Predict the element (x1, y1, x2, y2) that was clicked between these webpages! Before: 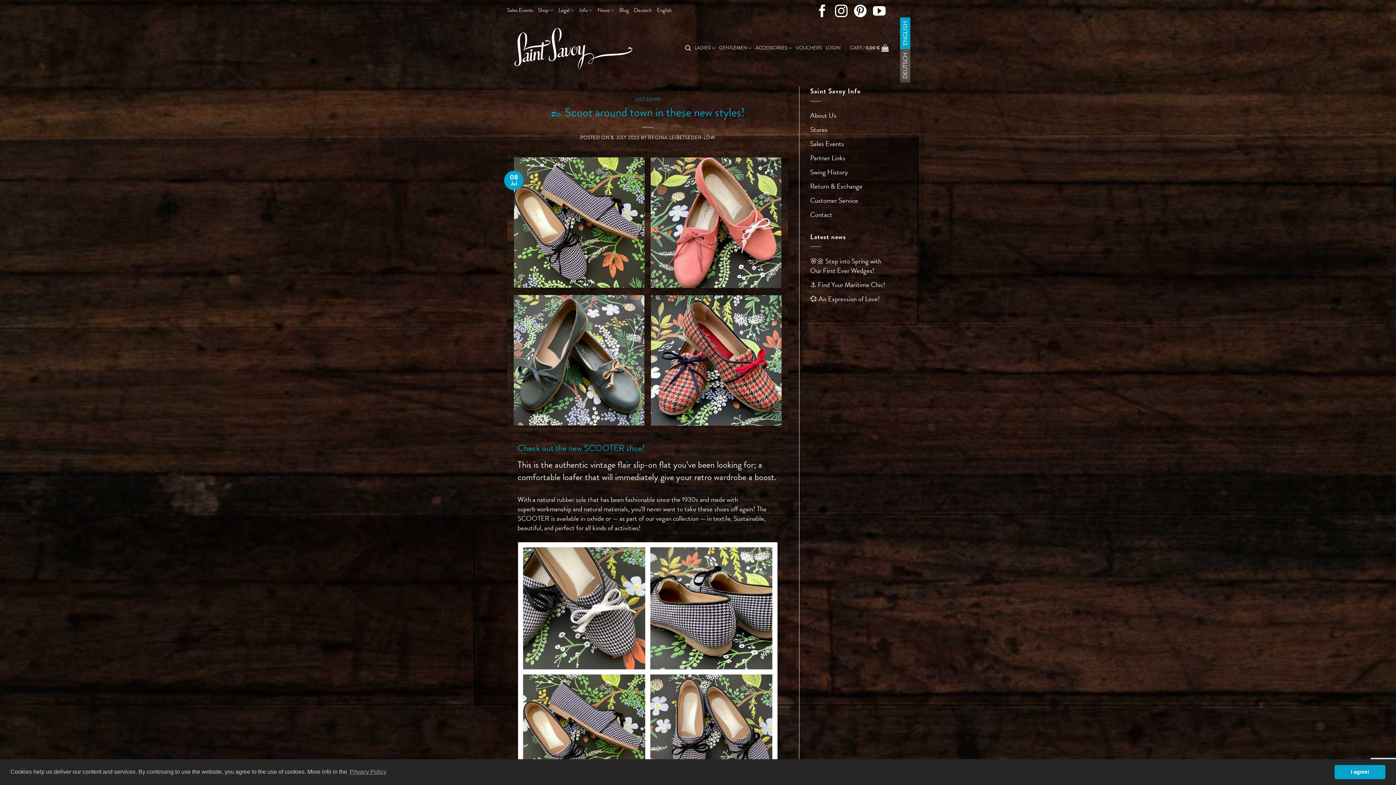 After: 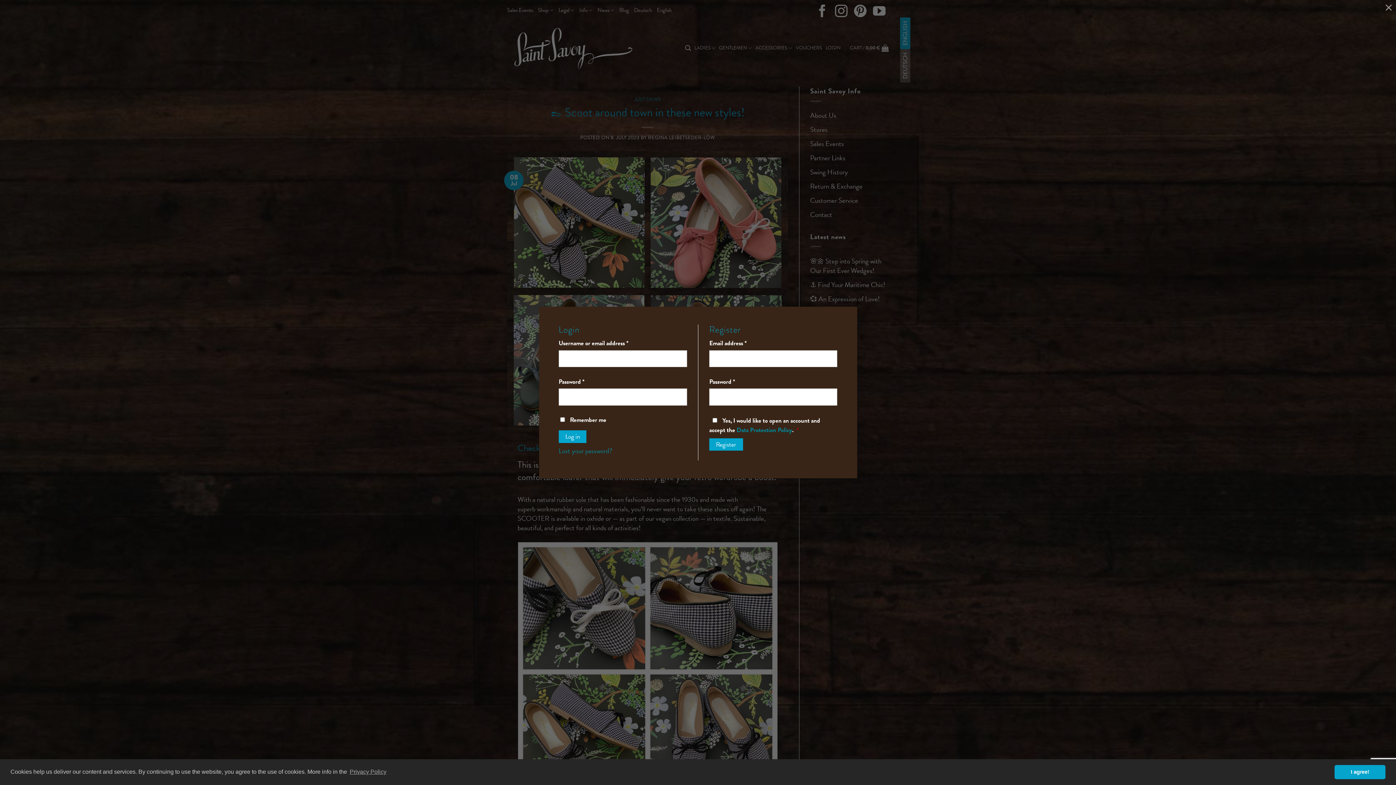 Action: label: LOGIN bbox: (825, 41, 840, 54)